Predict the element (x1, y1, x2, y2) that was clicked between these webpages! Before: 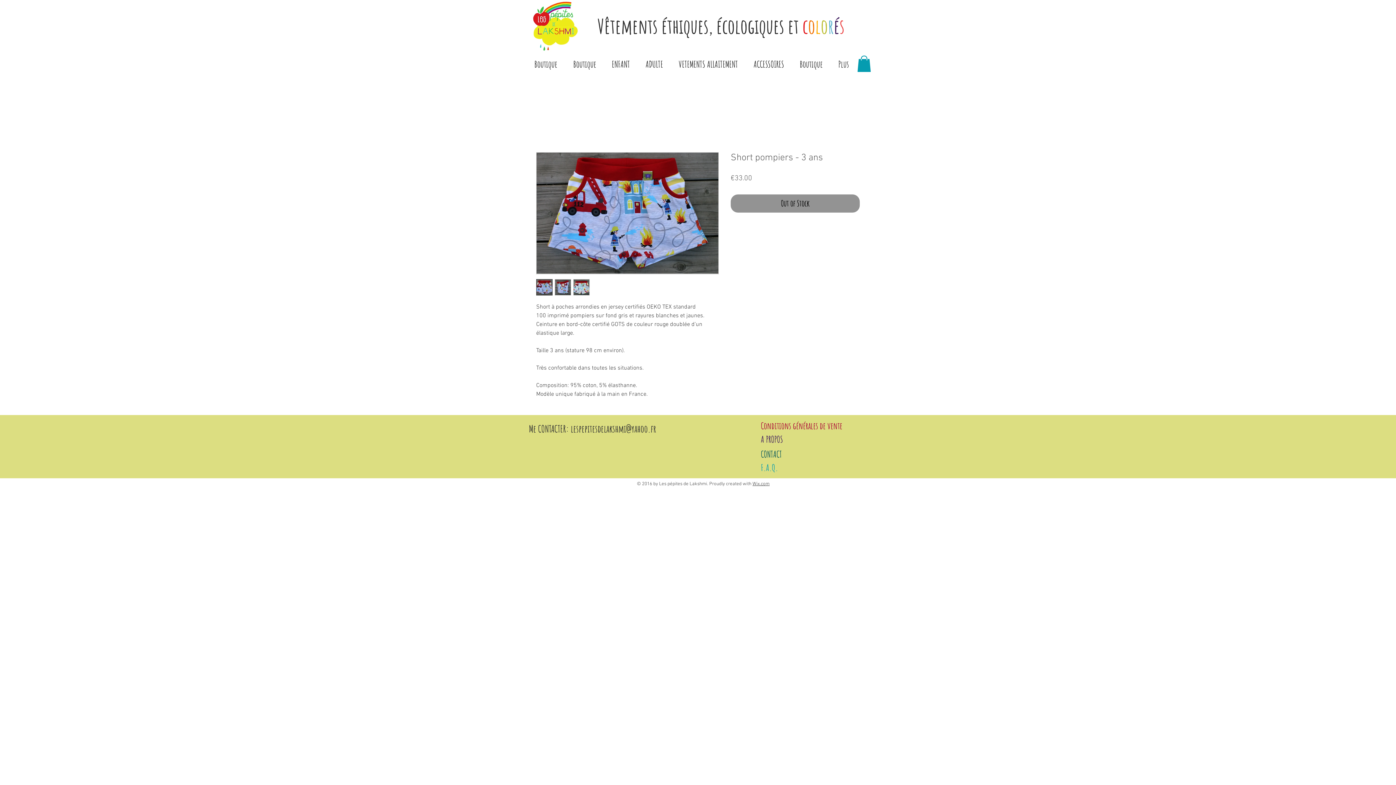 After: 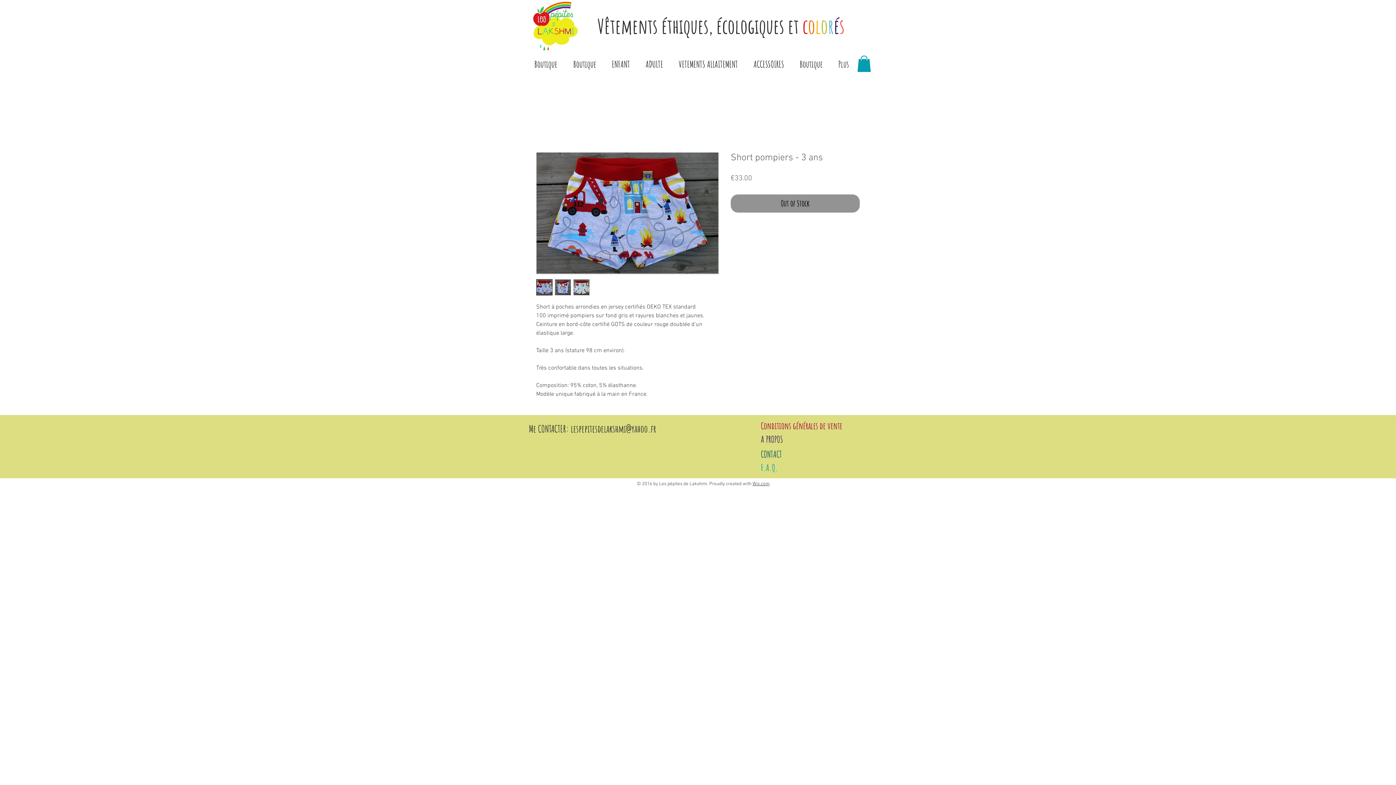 Action: bbox: (573, 279, 589, 295)